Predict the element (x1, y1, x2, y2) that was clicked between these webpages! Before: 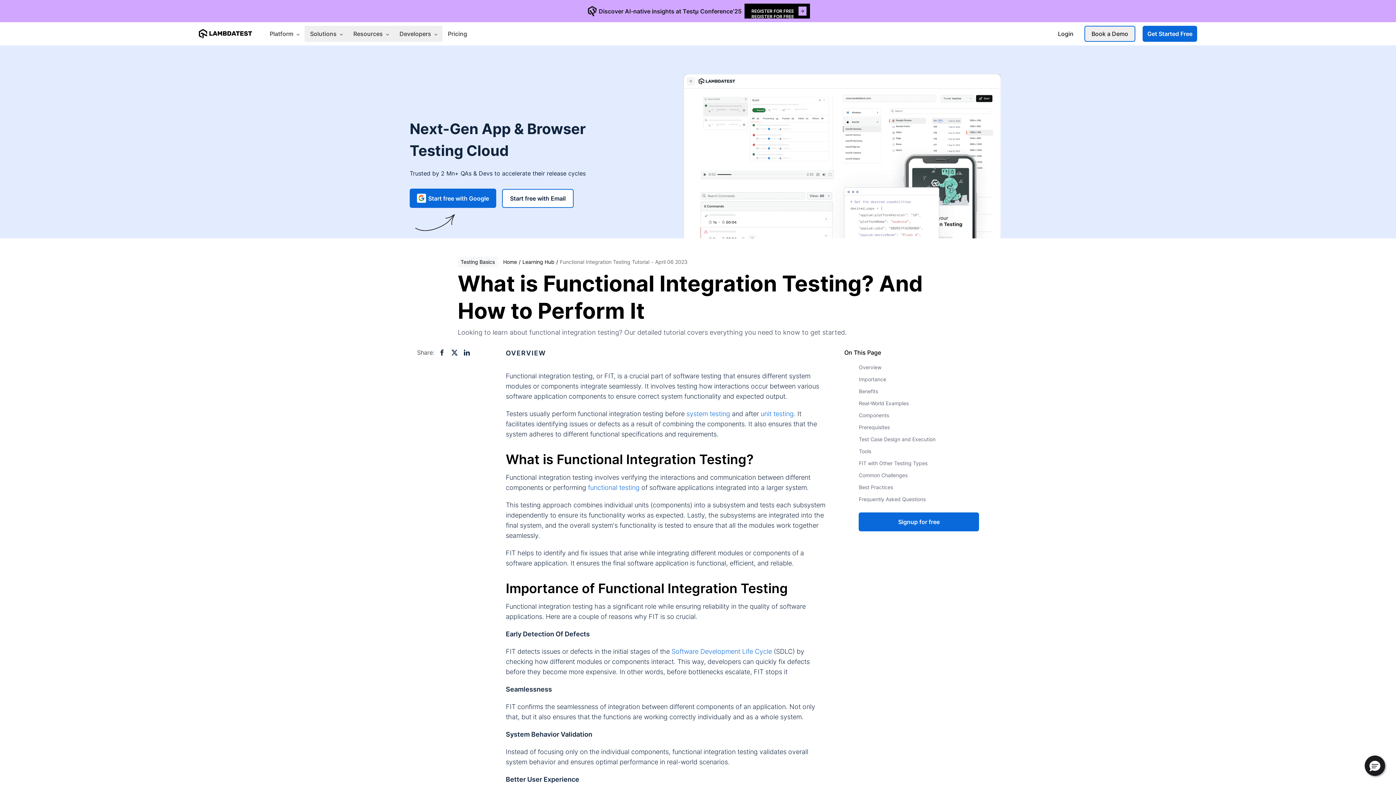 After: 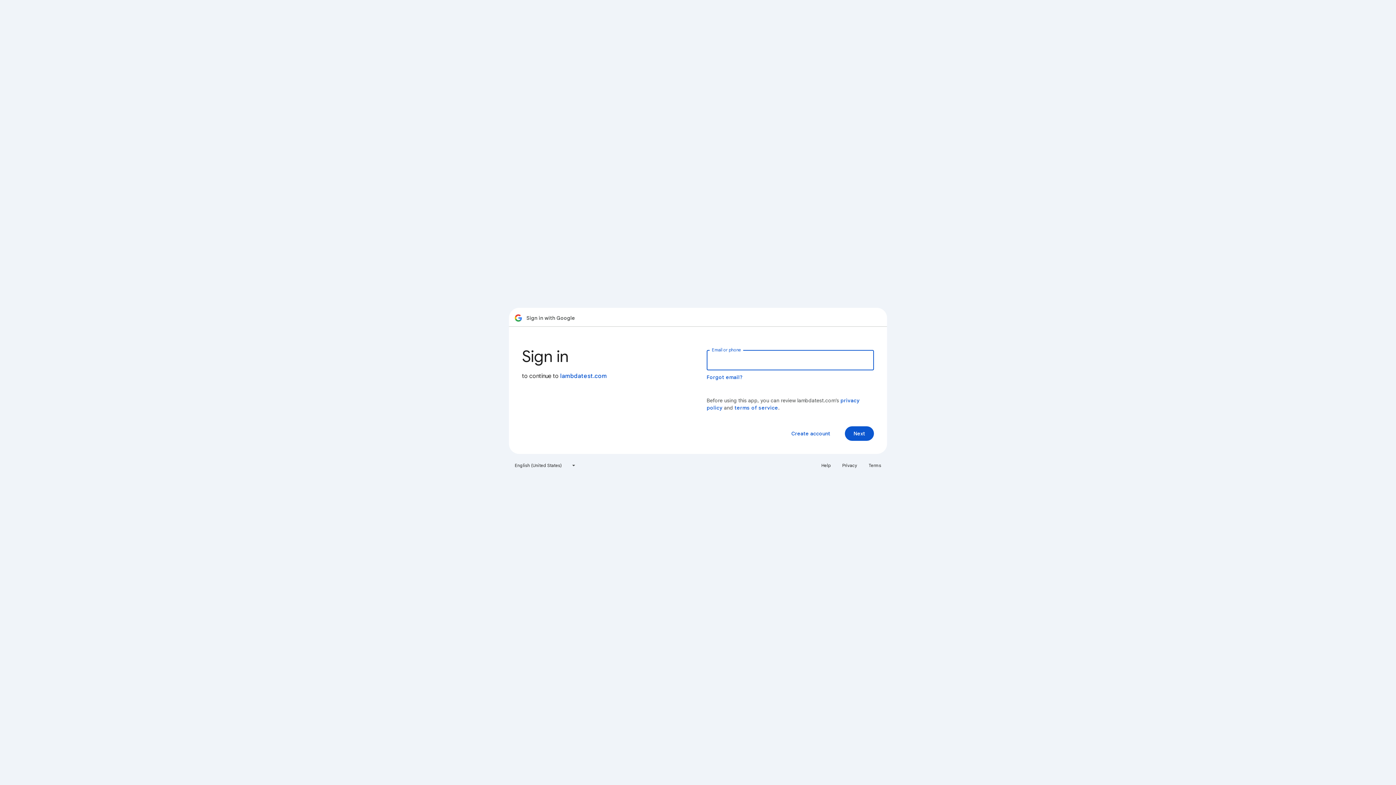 Action: label: Signup for free bbox: (859, 512, 979, 531)